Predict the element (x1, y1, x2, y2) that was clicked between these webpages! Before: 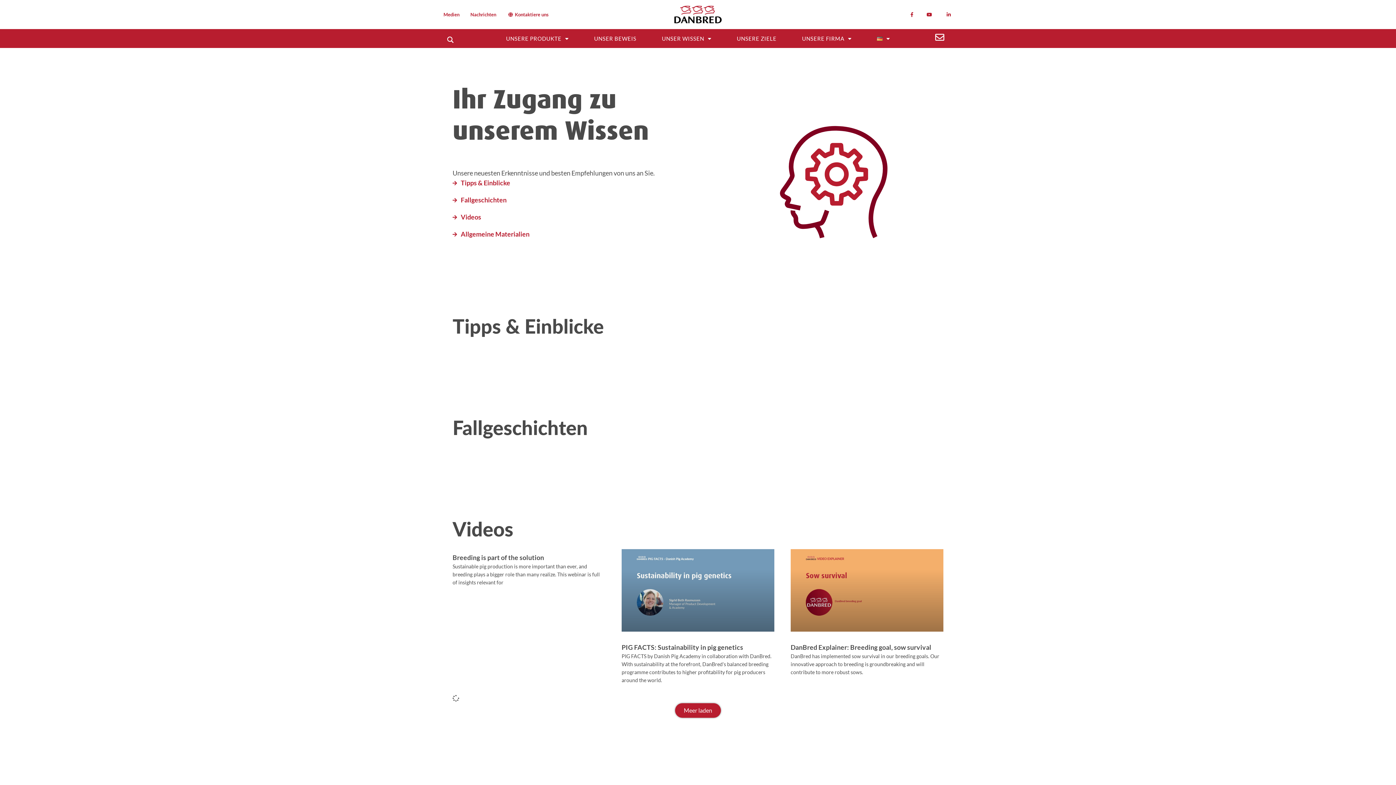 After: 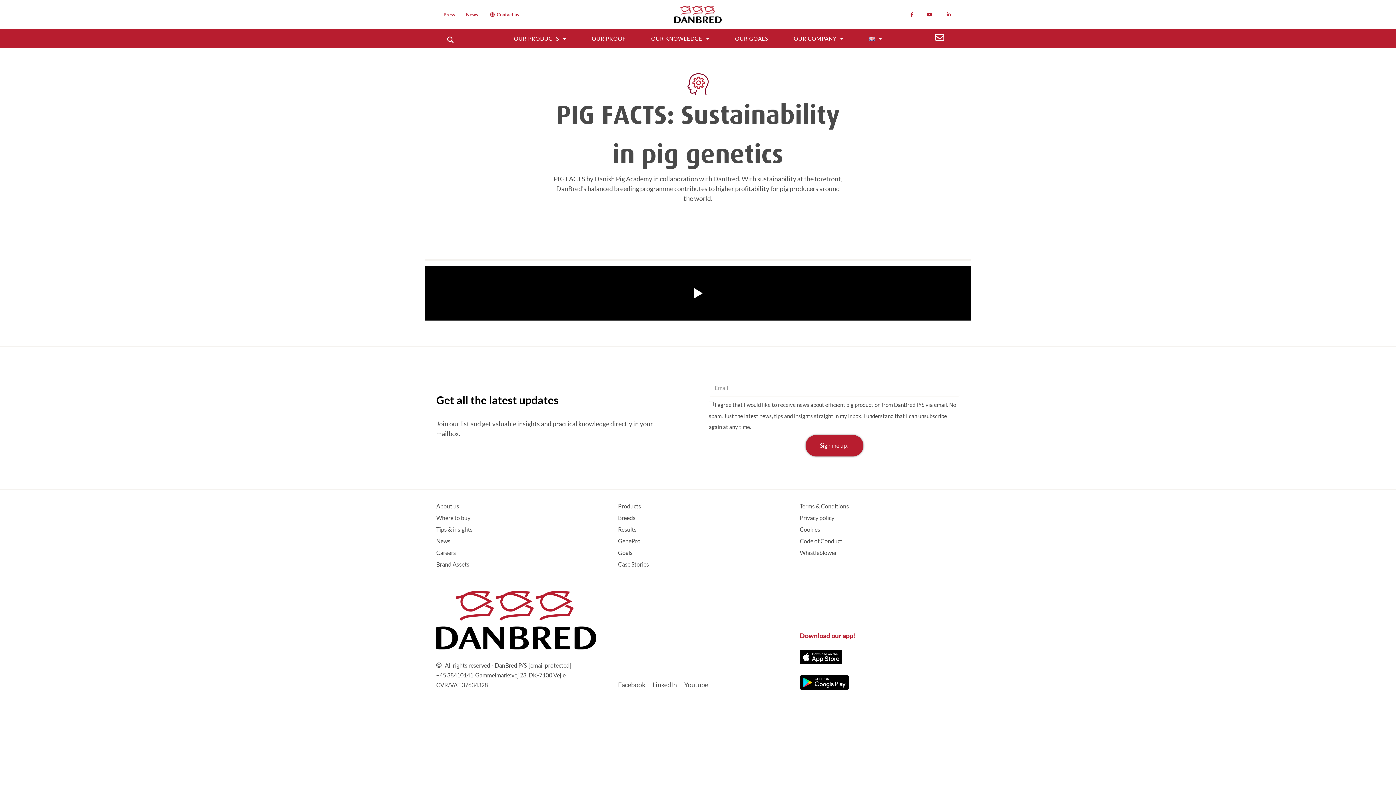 Action: bbox: (621, 643, 743, 651) label: PIG FACTS: Sustainability in pig genetics